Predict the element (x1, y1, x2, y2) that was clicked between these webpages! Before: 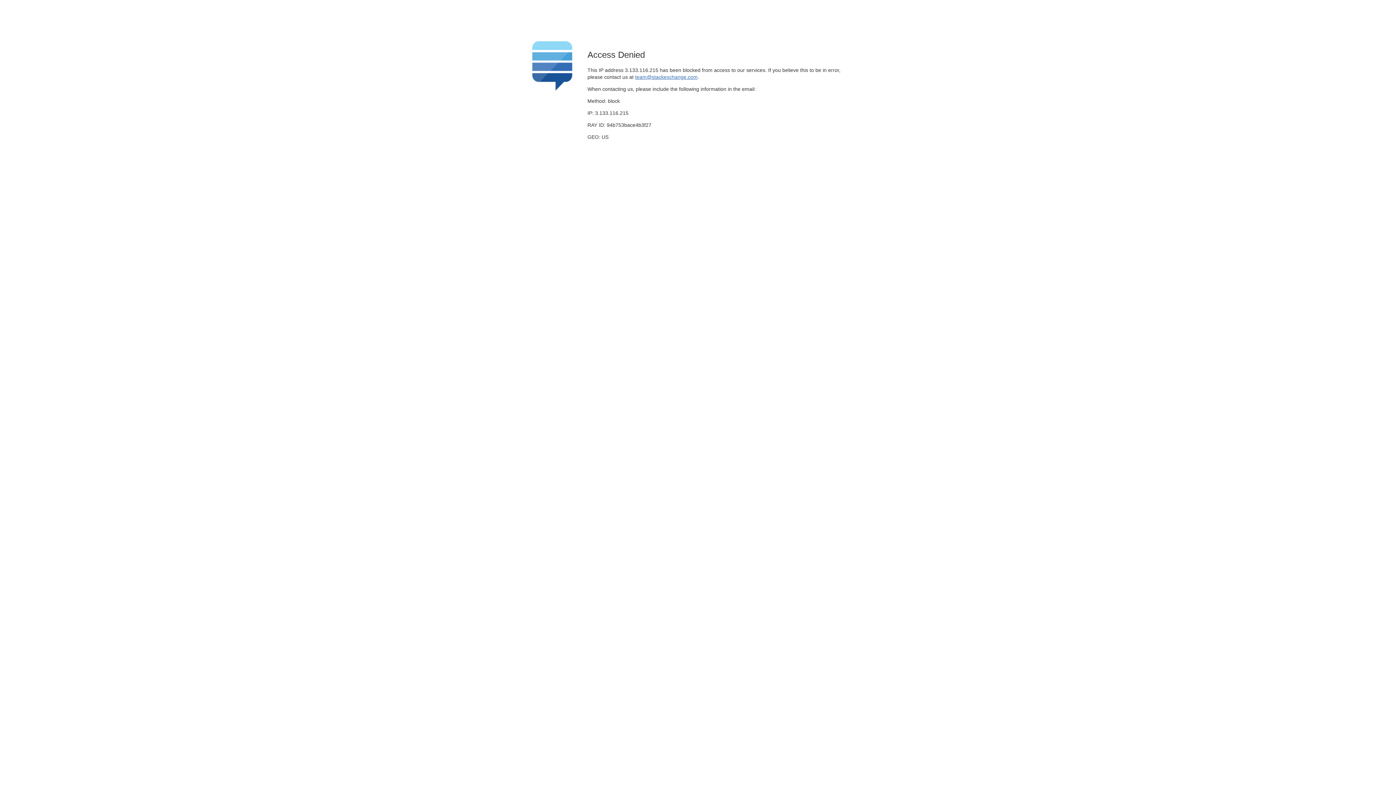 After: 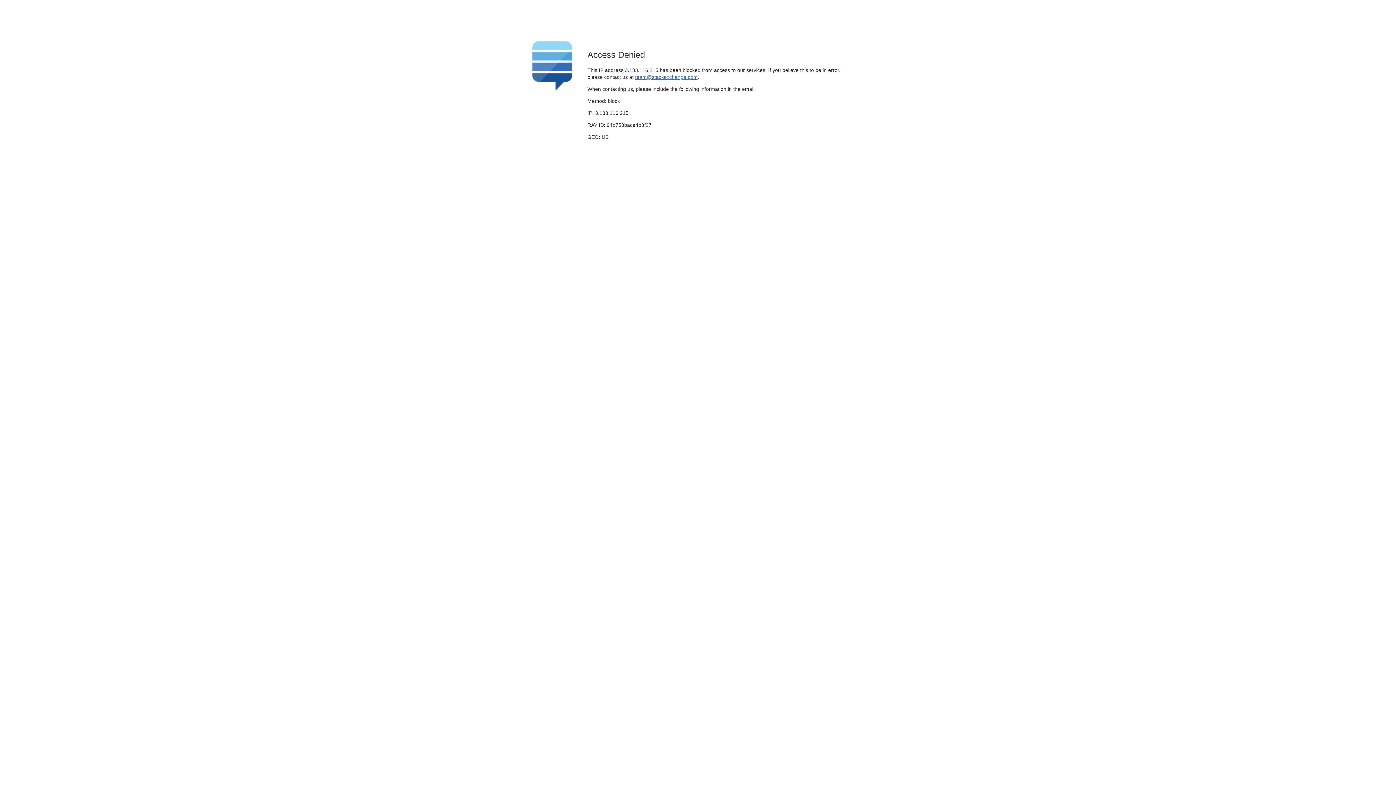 Action: bbox: (635, 74, 697, 79) label: team@stackexchange.com